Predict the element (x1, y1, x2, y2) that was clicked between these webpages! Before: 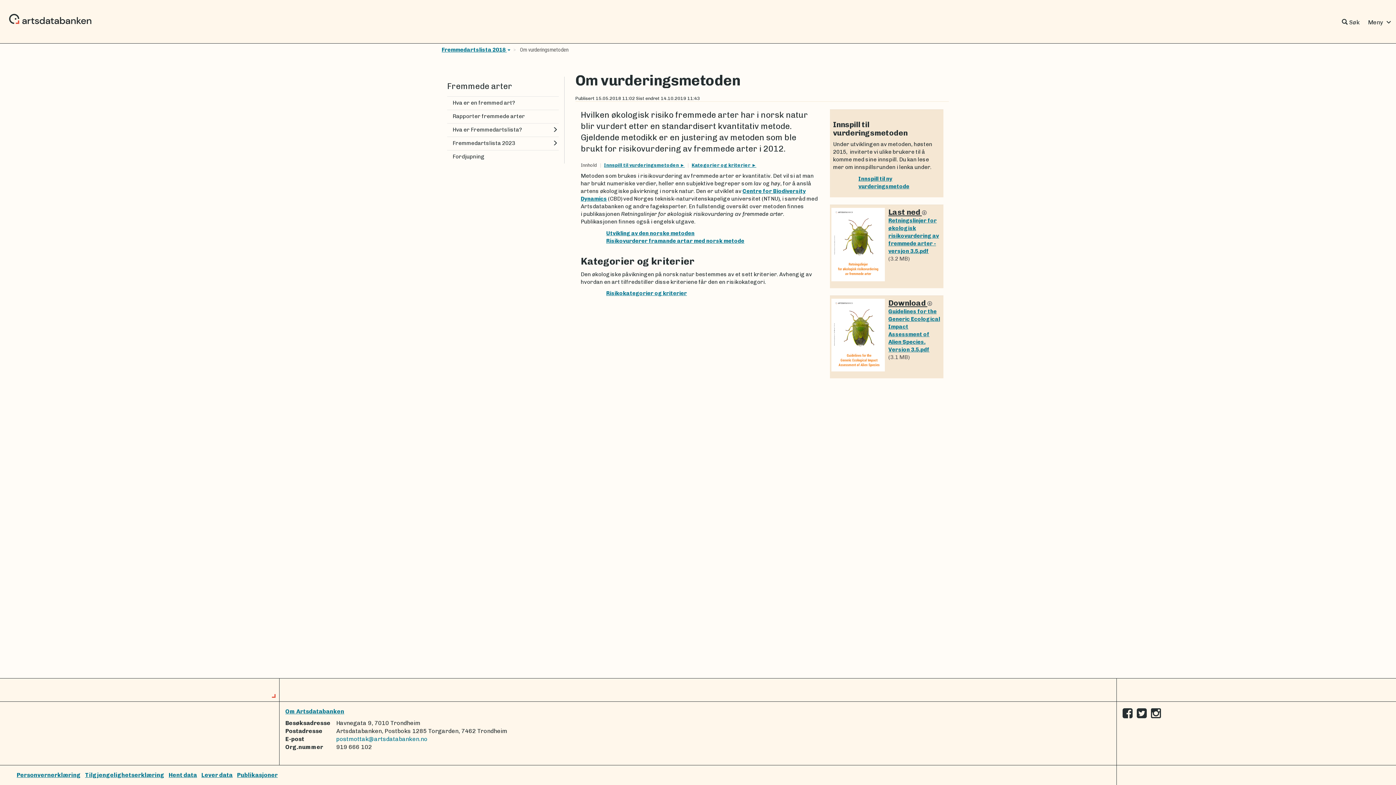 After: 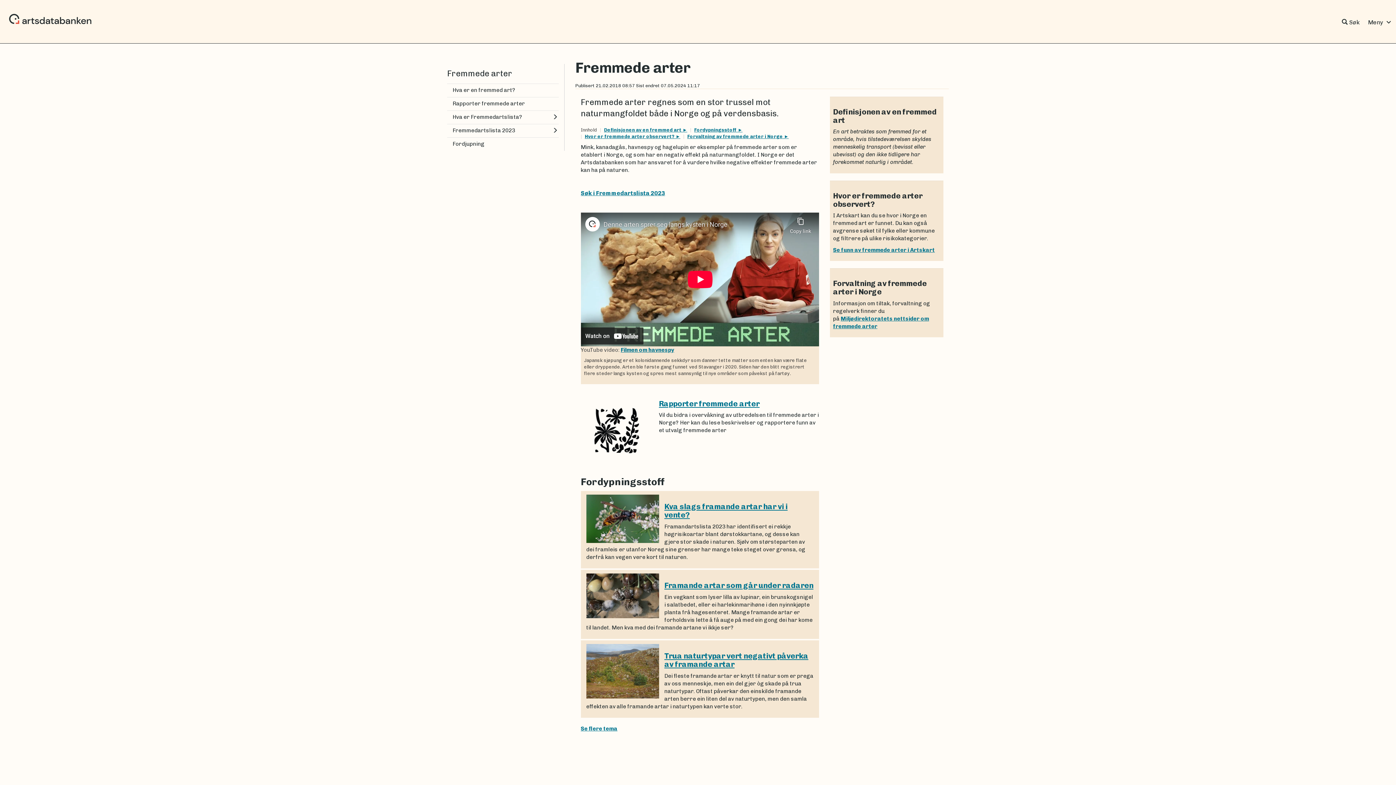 Action: bbox: (447, 80, 558, 92) label: Fremmede arter